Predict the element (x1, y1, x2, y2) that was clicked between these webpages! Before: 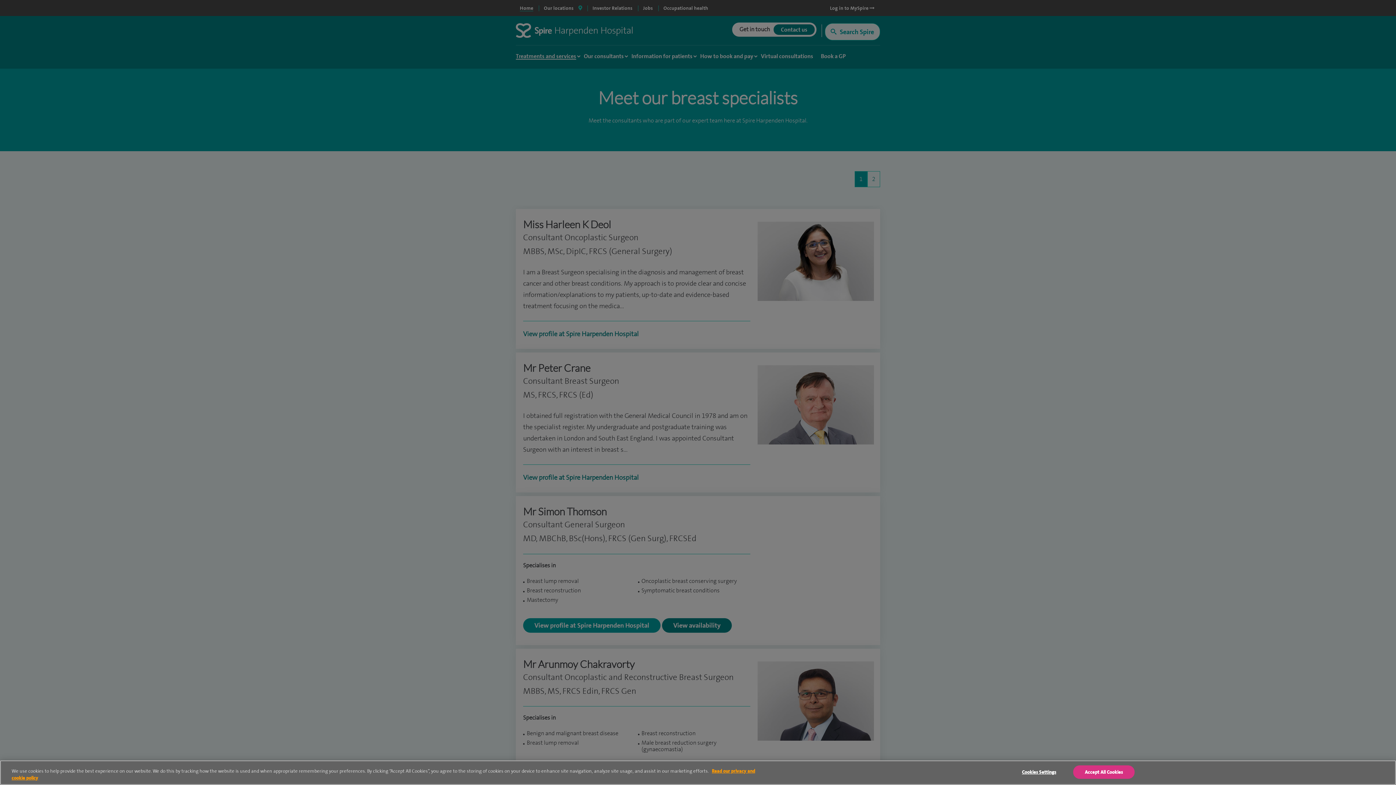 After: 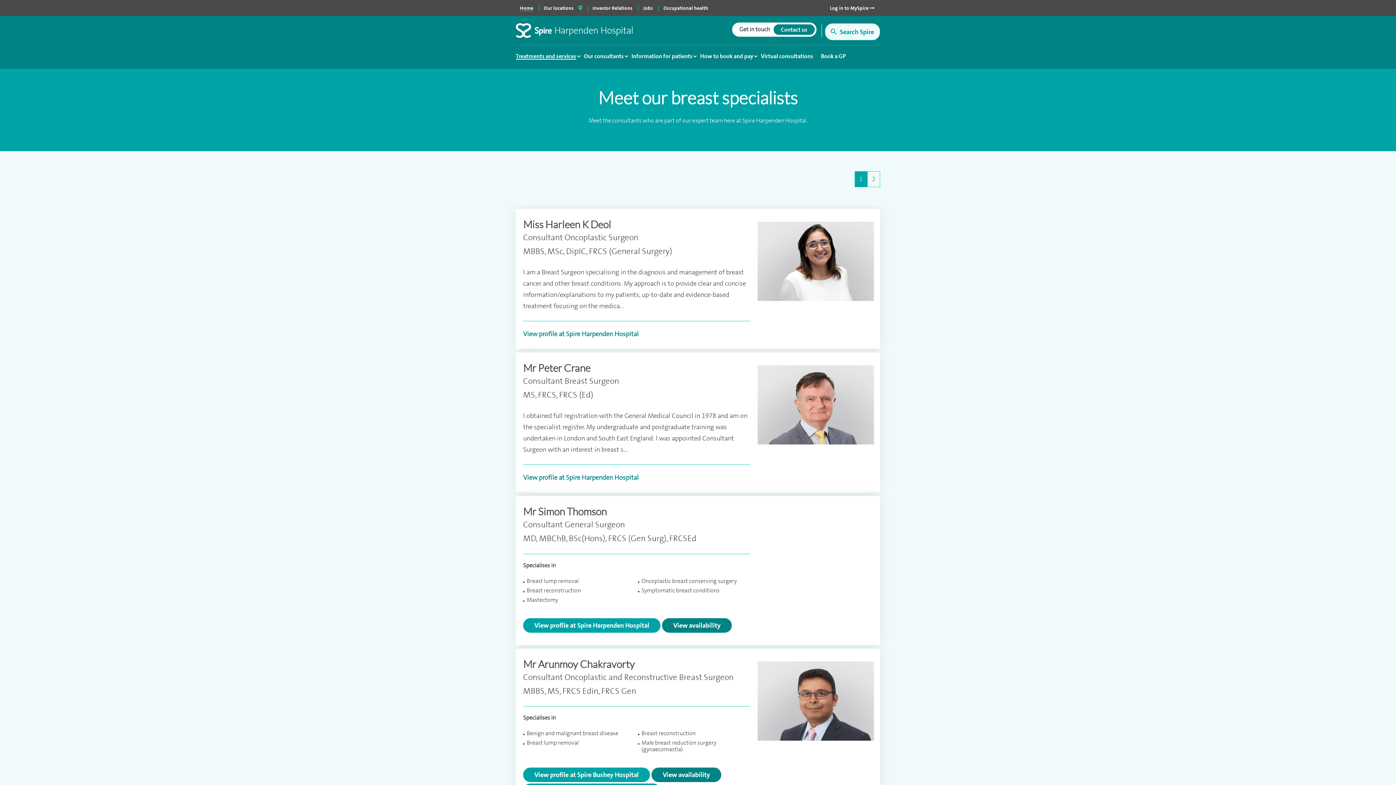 Action: label: Accept All Cookies bbox: (1073, 765, 1134, 779)